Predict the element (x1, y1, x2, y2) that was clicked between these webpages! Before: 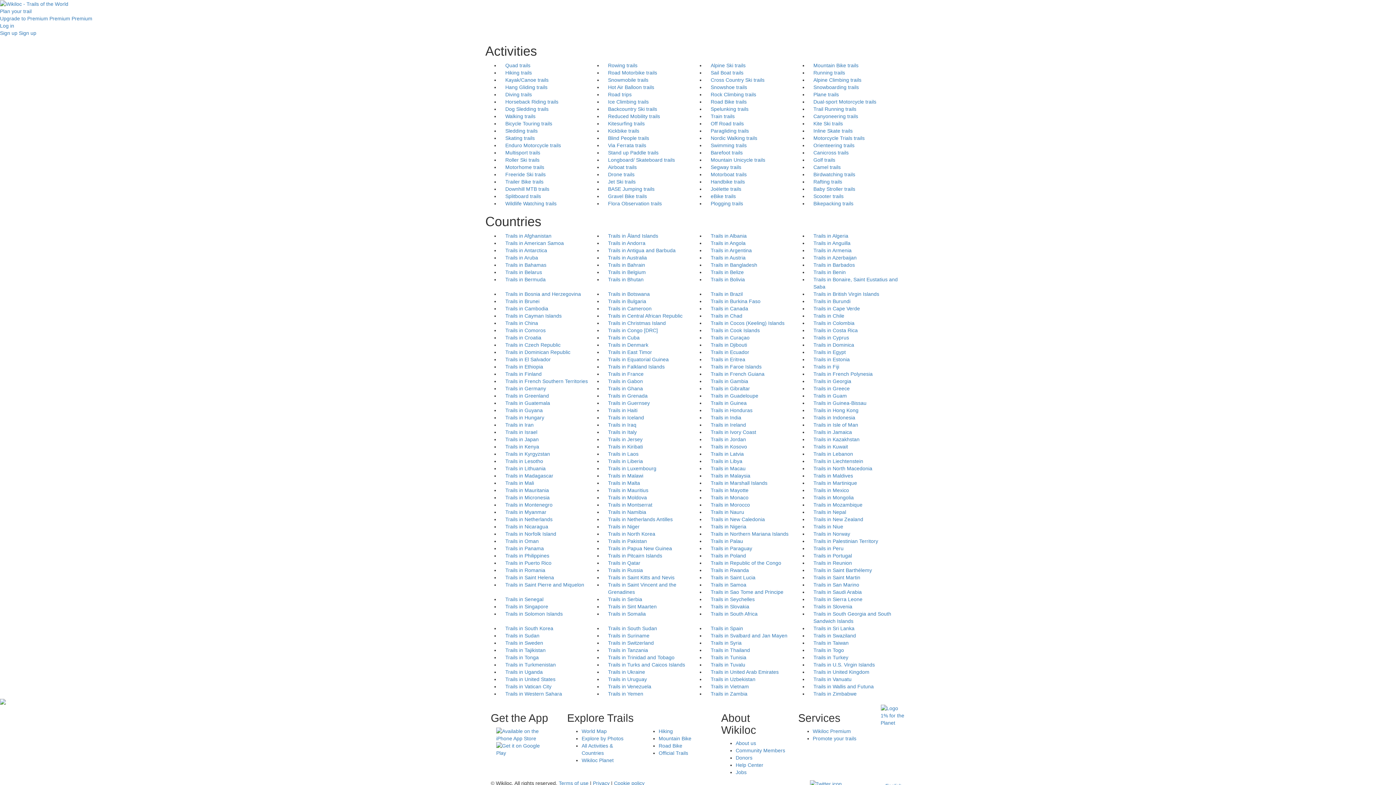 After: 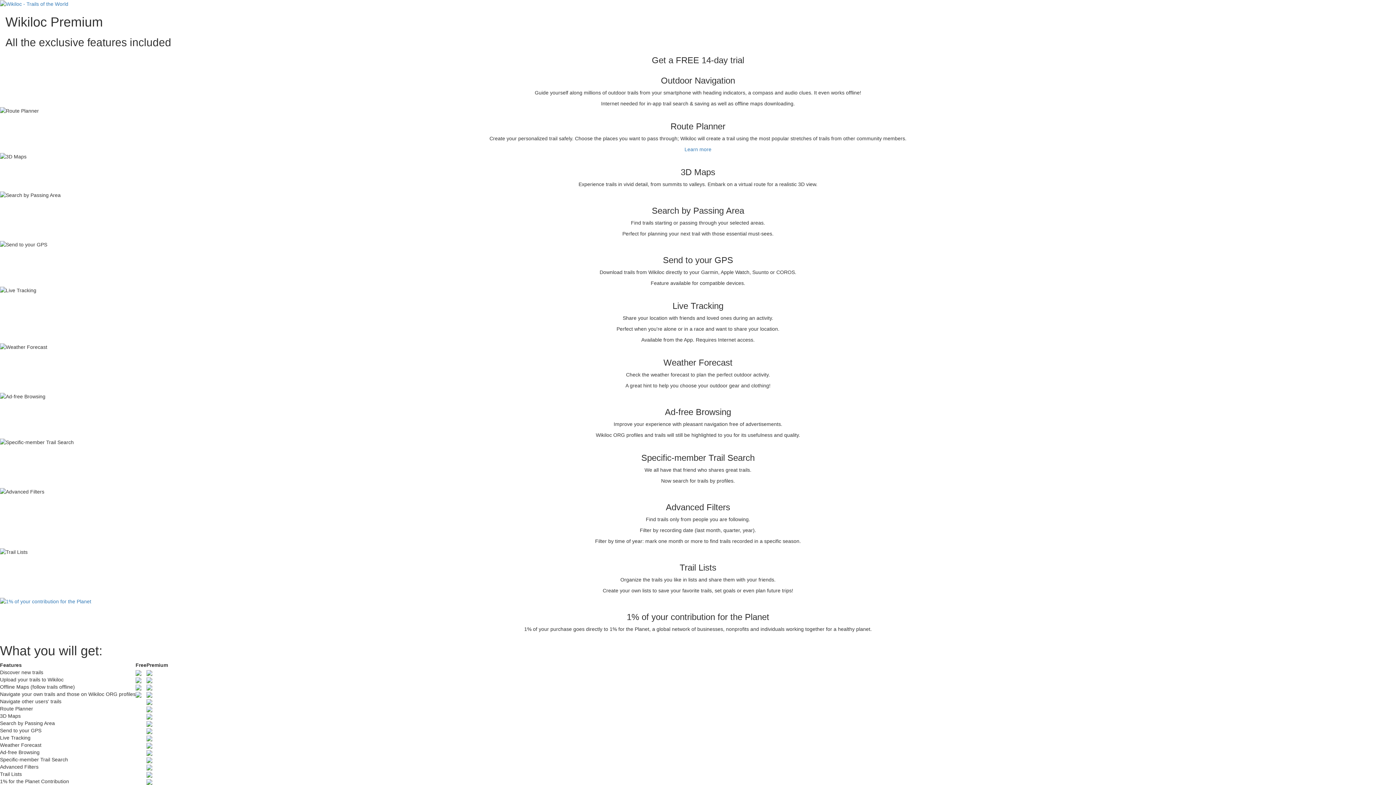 Action: label: Upgrade to Premium bbox: (0, 15, 48, 21)